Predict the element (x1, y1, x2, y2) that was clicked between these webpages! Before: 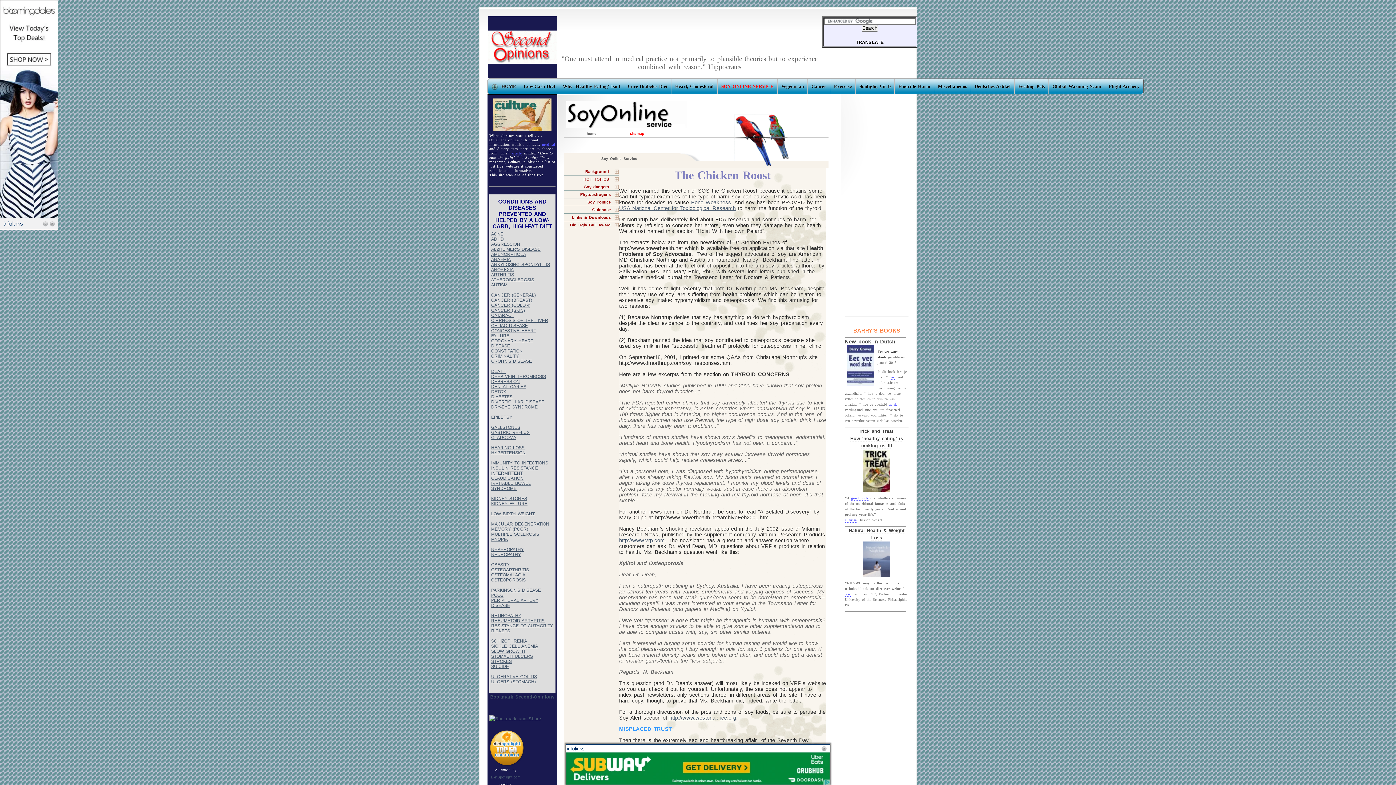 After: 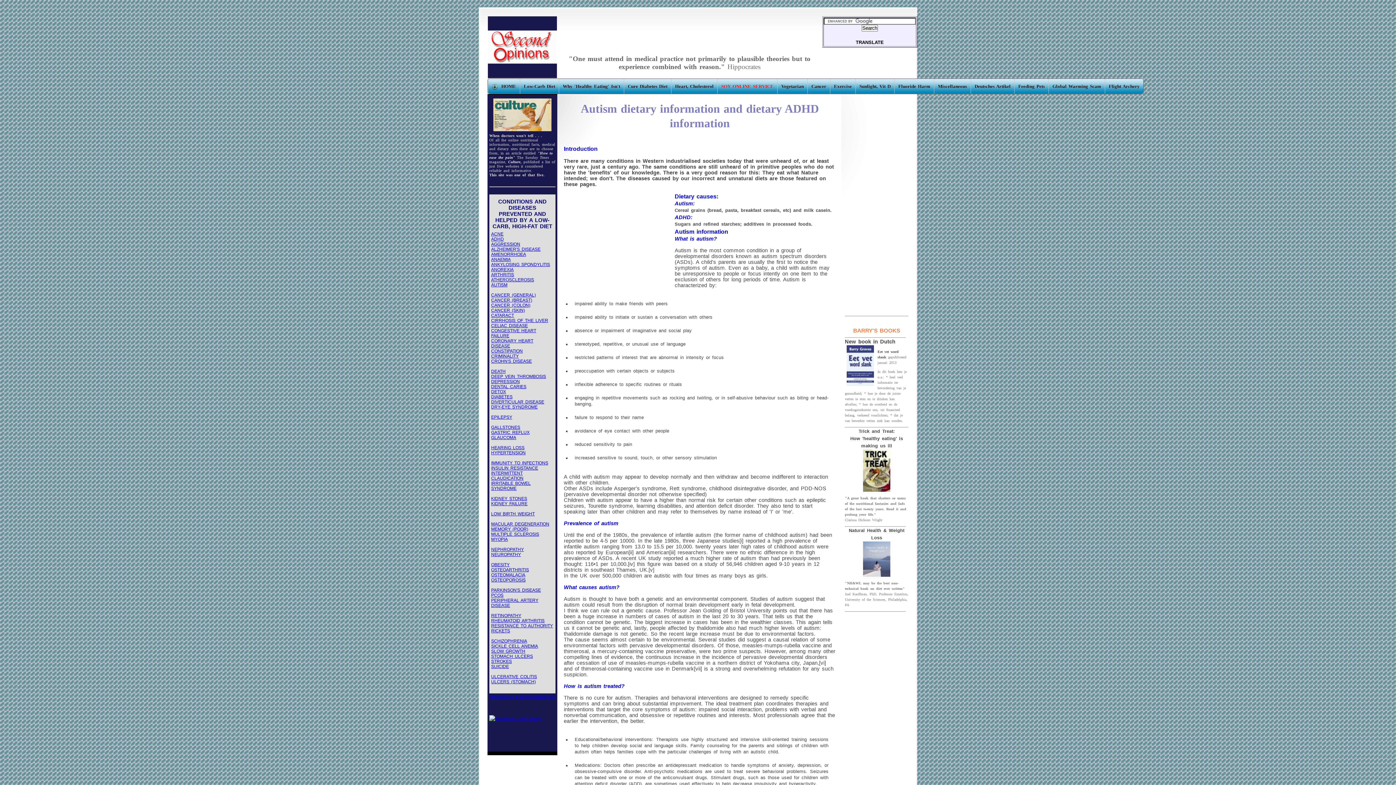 Action: bbox: (491, 282, 507, 287) label: AUTISM